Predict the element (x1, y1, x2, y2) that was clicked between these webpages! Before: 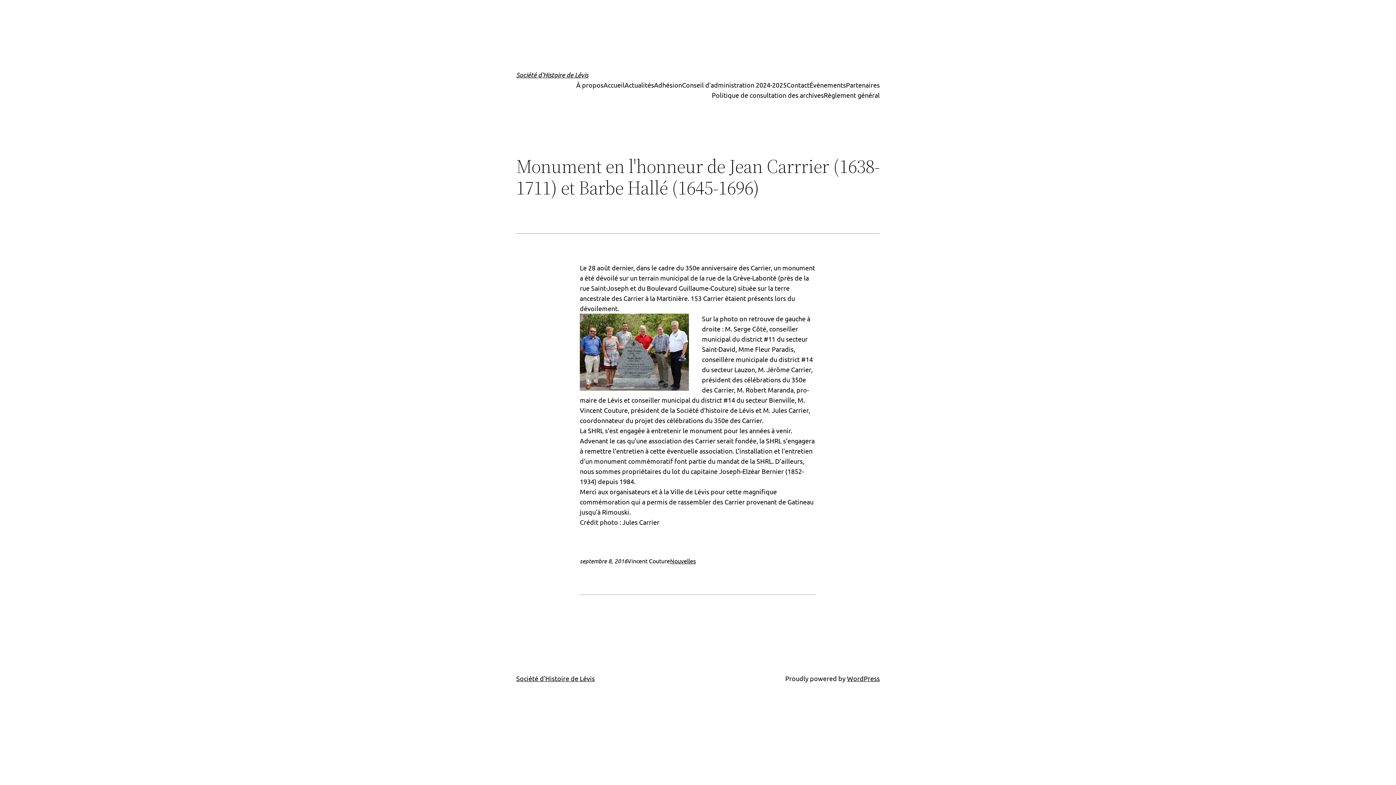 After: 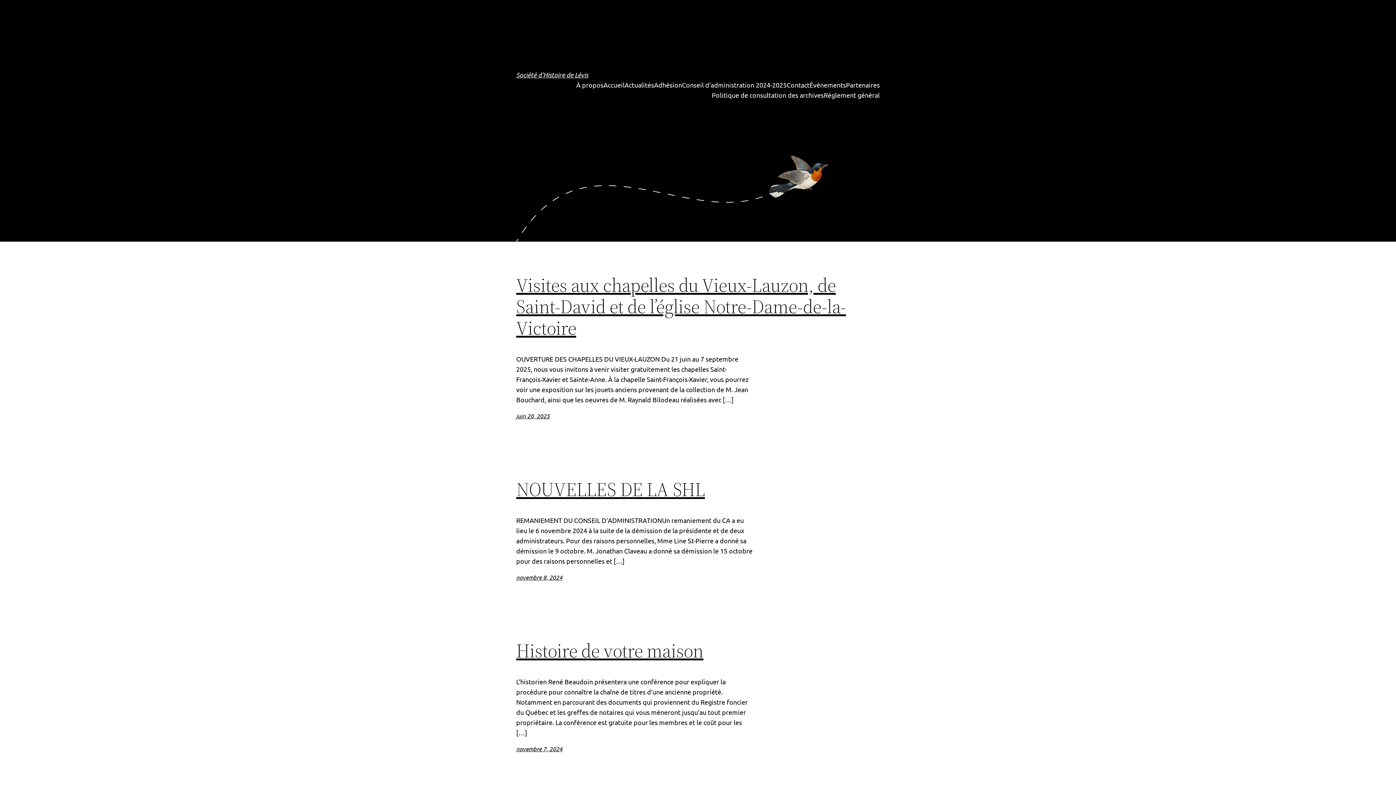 Action: bbox: (624, 80, 654, 90) label: Actualités